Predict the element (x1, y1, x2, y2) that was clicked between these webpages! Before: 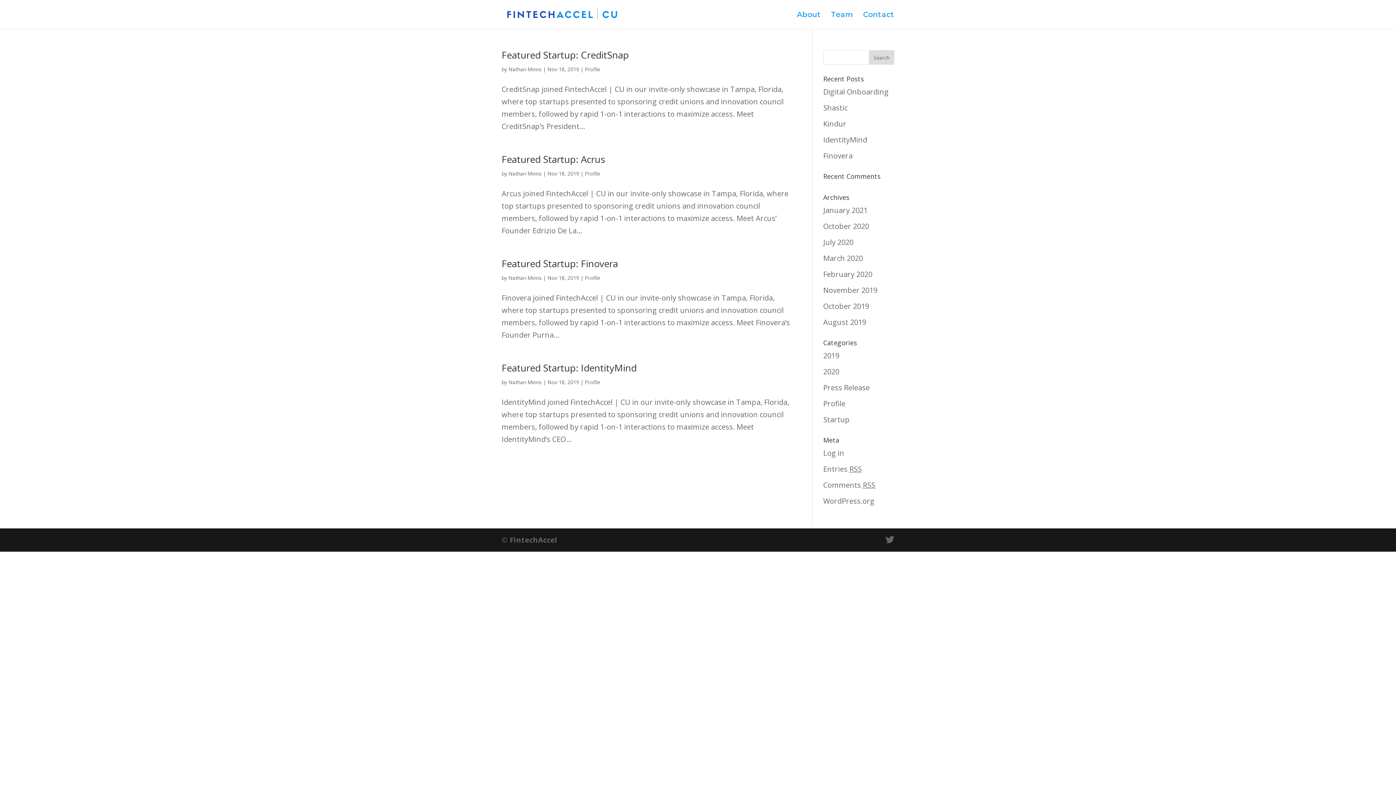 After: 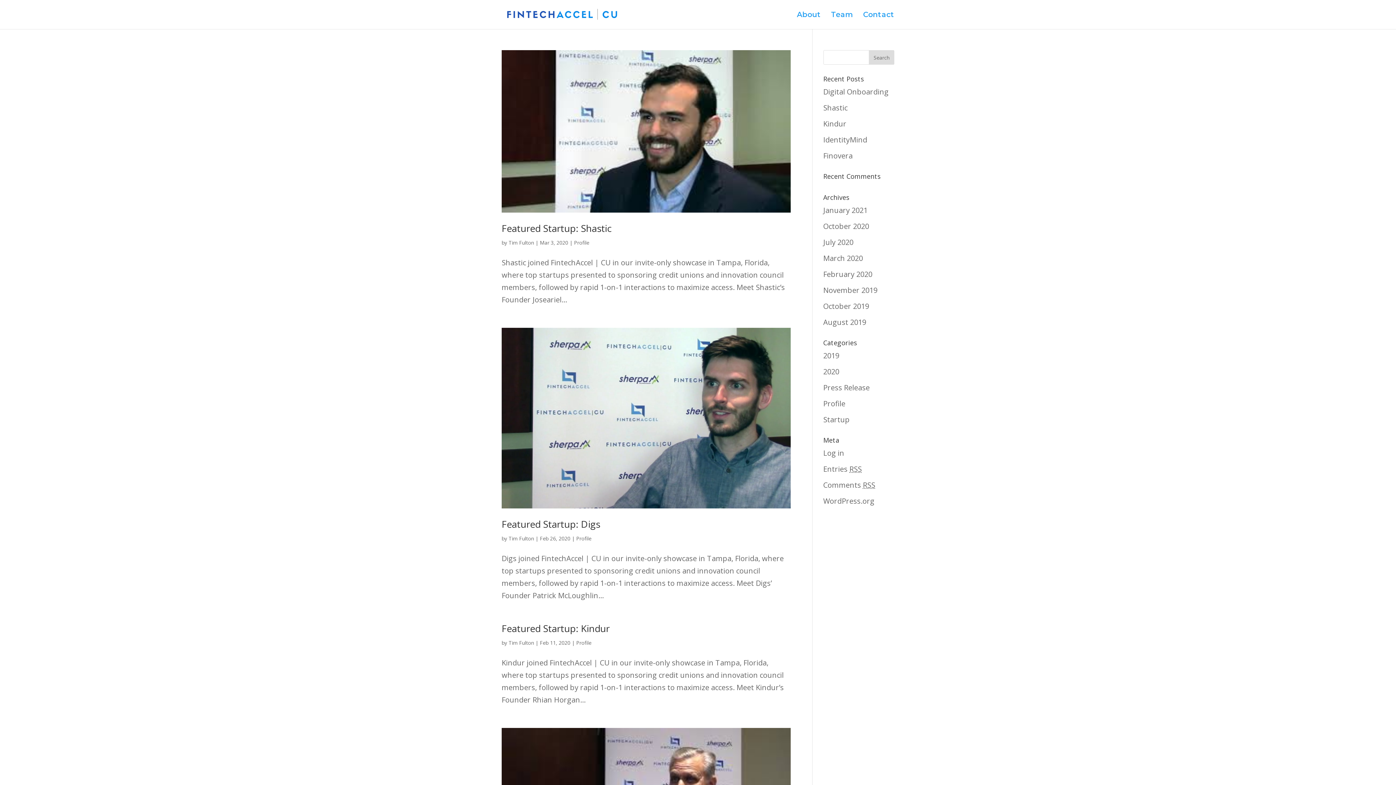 Action: bbox: (585, 170, 600, 177) label: Profile